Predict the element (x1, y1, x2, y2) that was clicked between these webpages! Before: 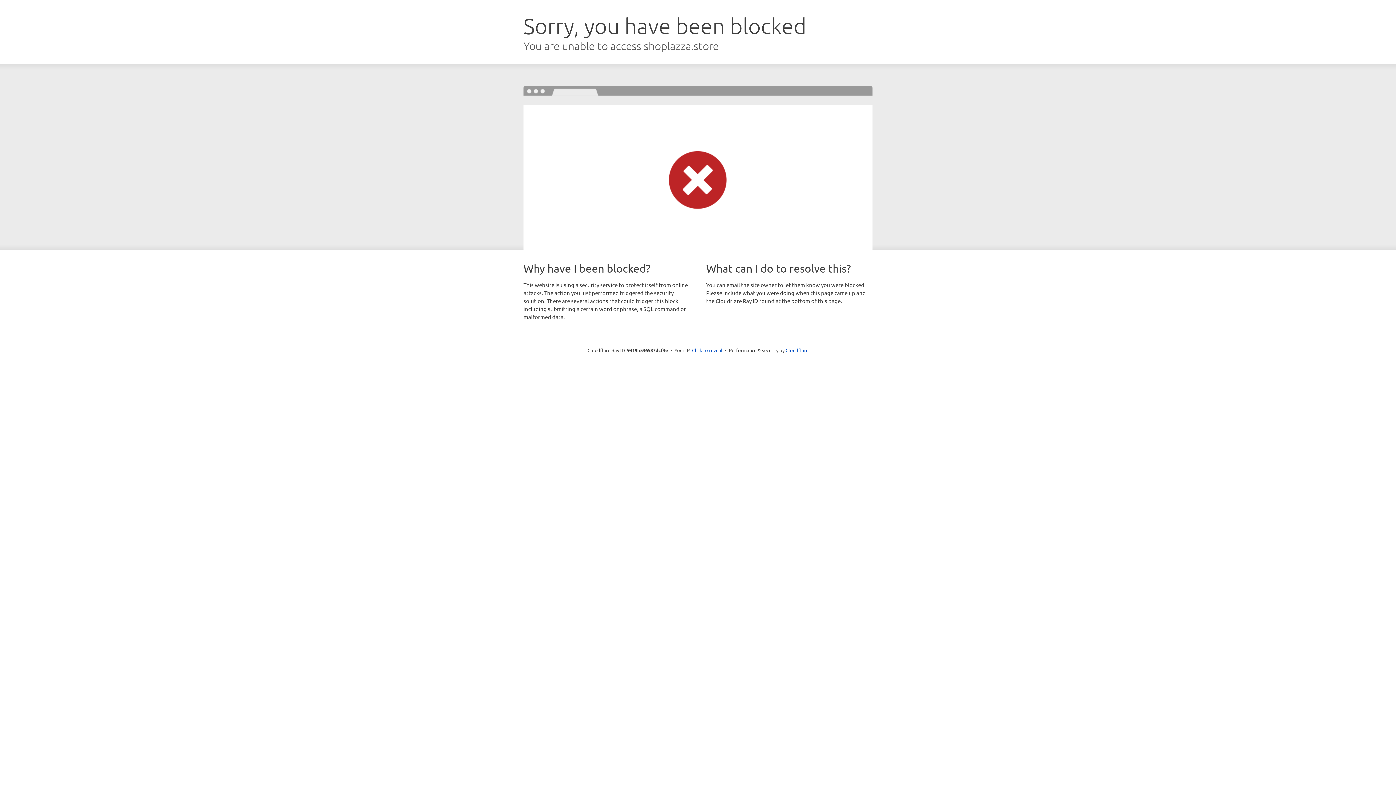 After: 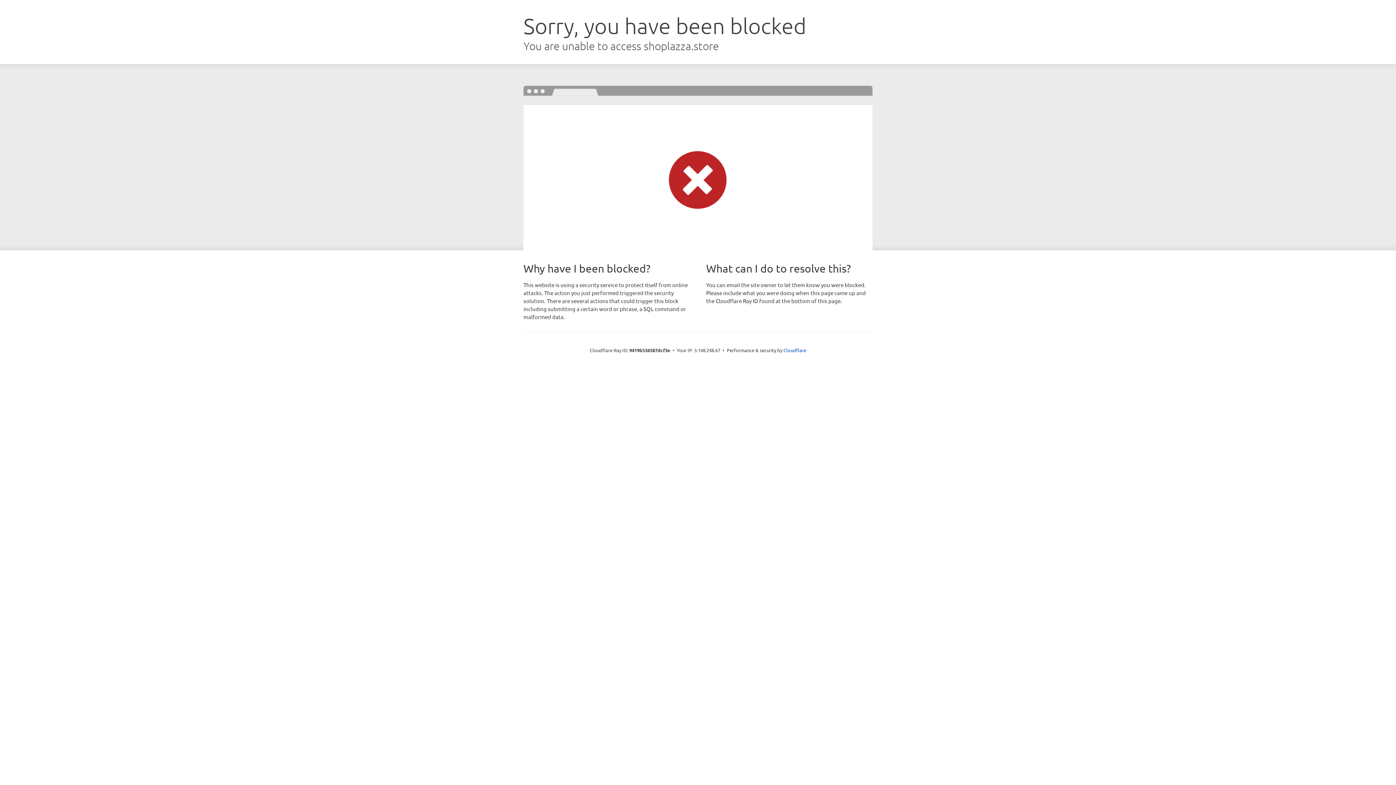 Action: label: Click to reveal bbox: (692, 346, 722, 353)